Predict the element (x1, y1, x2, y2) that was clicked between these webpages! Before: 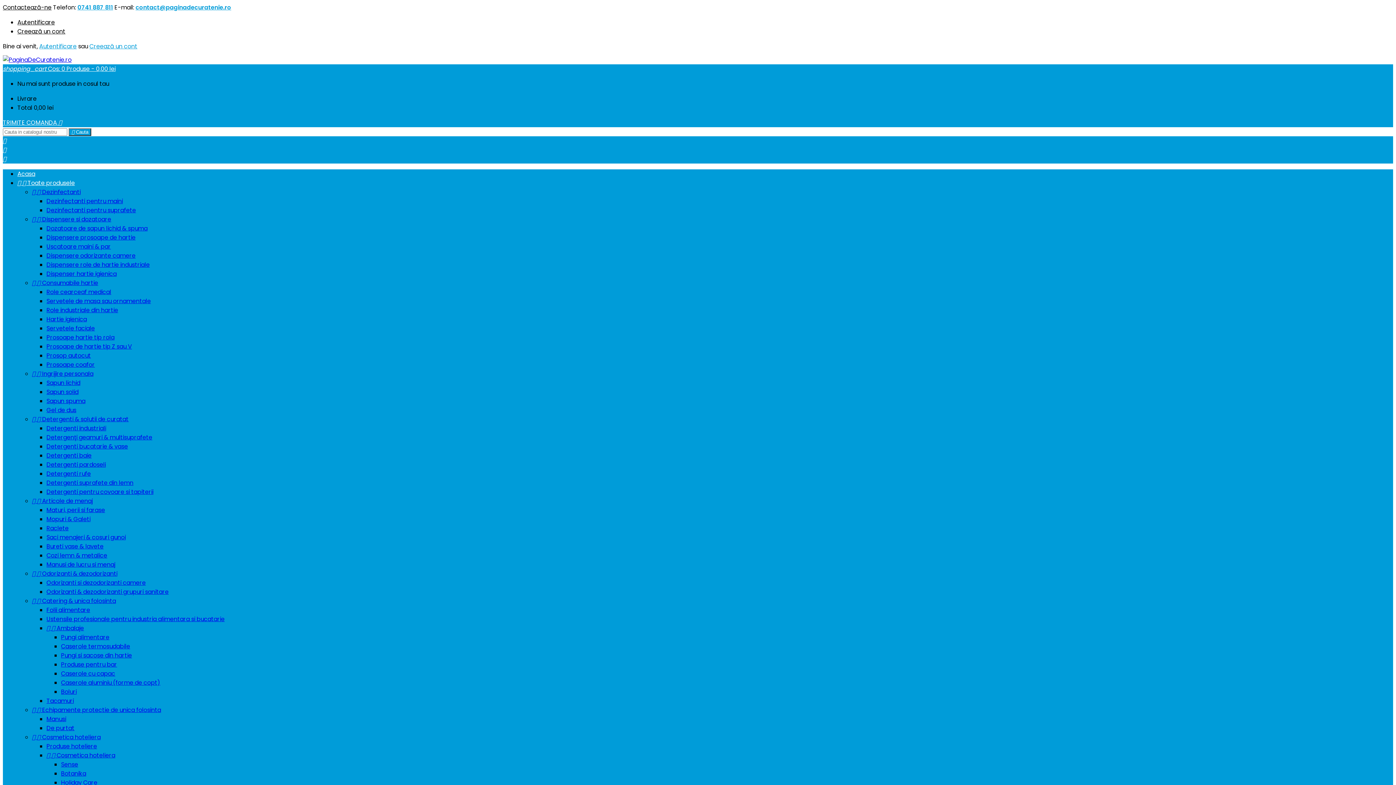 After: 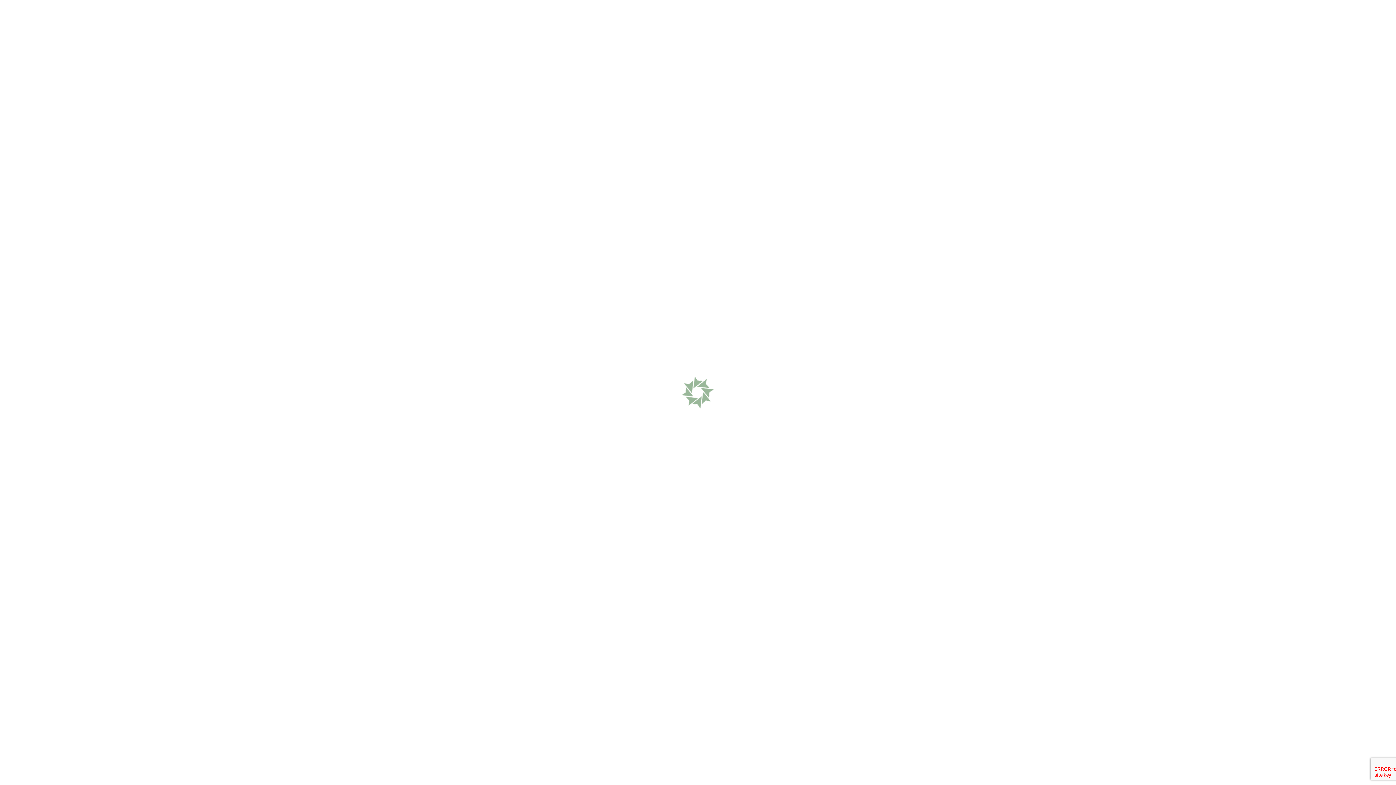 Action: bbox: (46, 315, 86, 323) label: Hartie igienica